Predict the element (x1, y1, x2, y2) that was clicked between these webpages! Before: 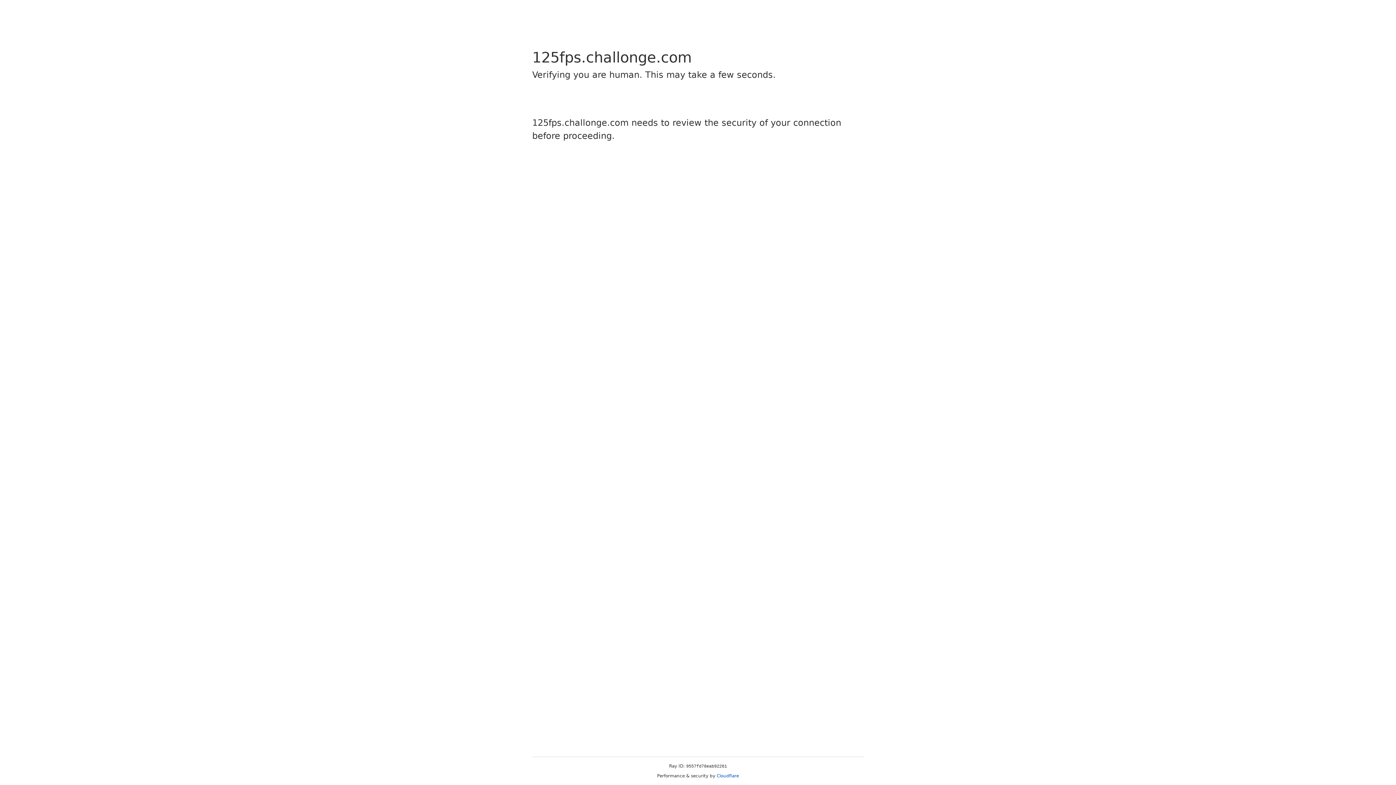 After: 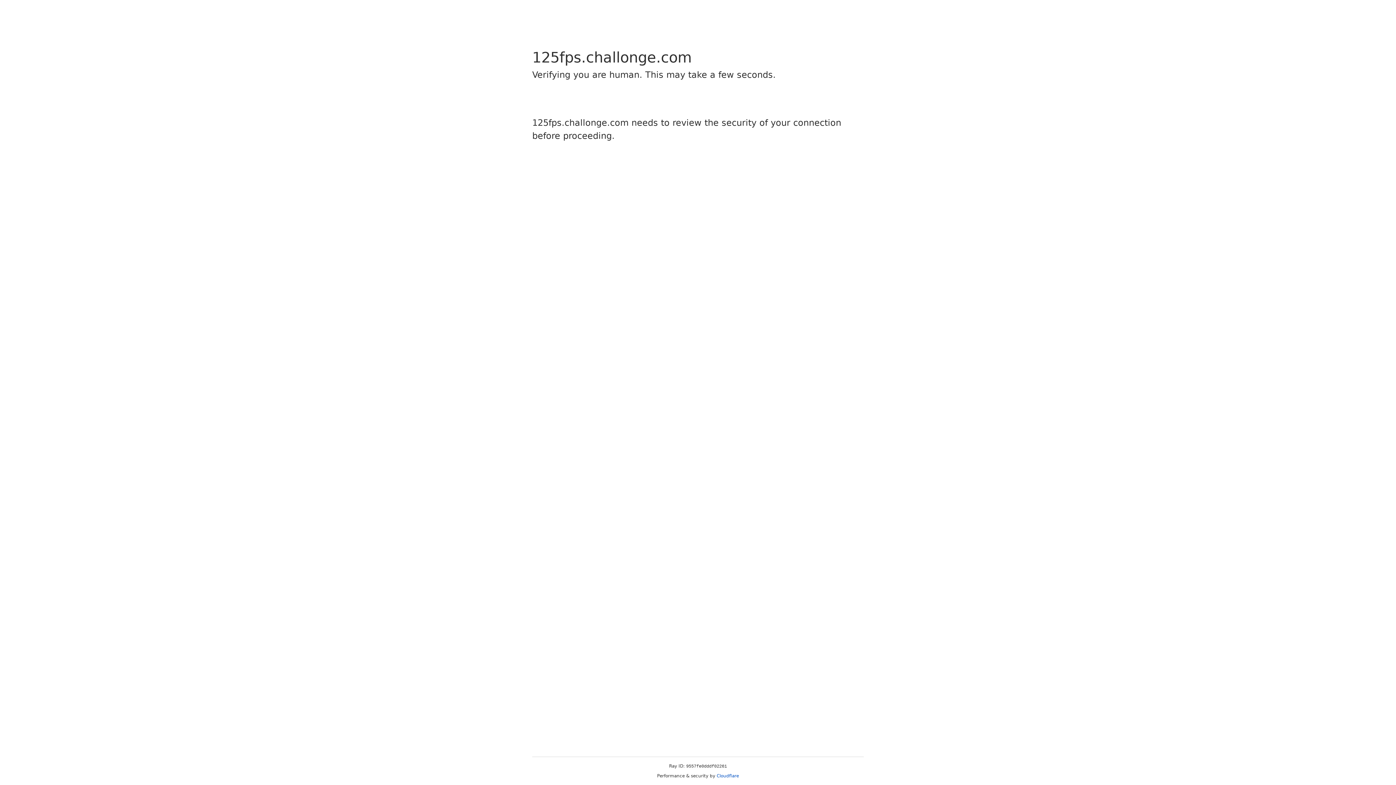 Action: bbox: (716, 773, 739, 778) label: Cloudflare